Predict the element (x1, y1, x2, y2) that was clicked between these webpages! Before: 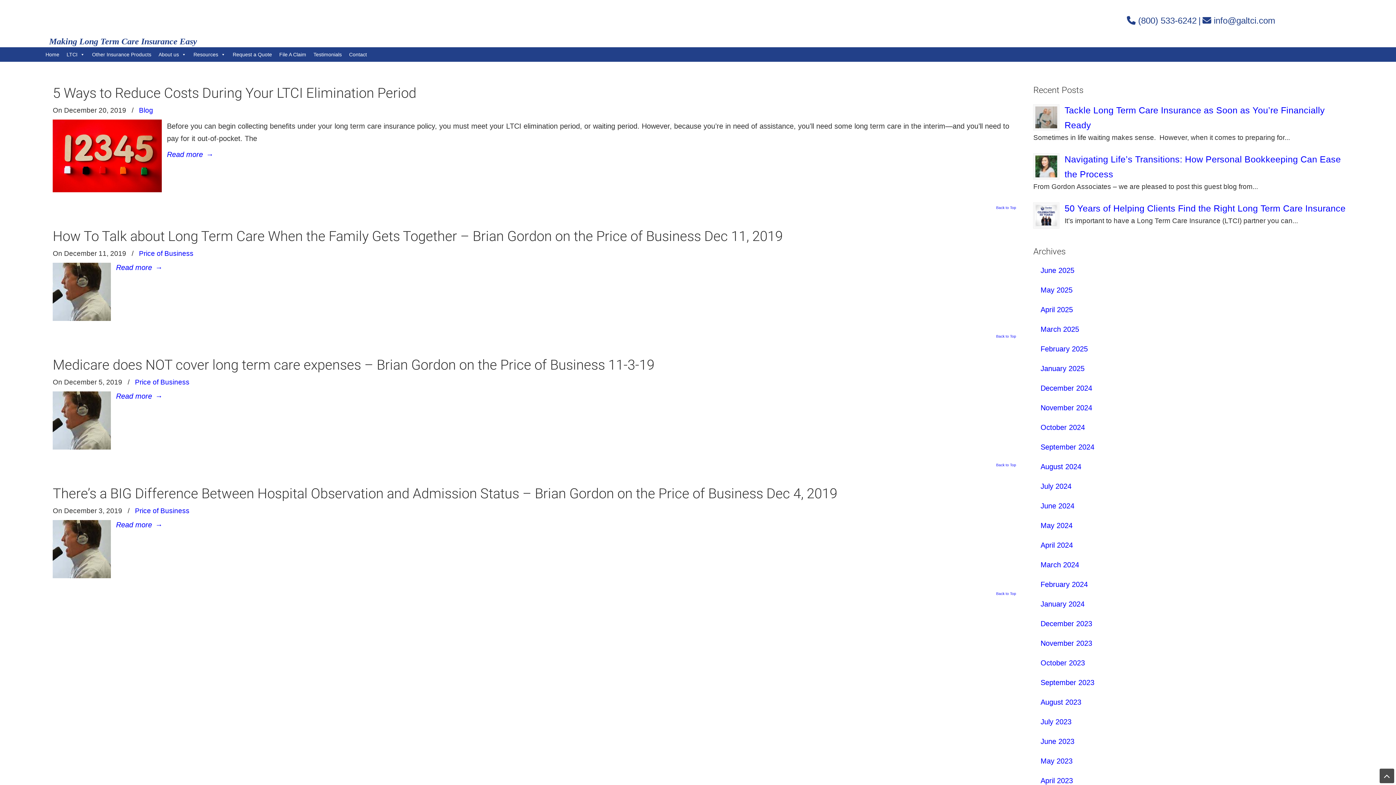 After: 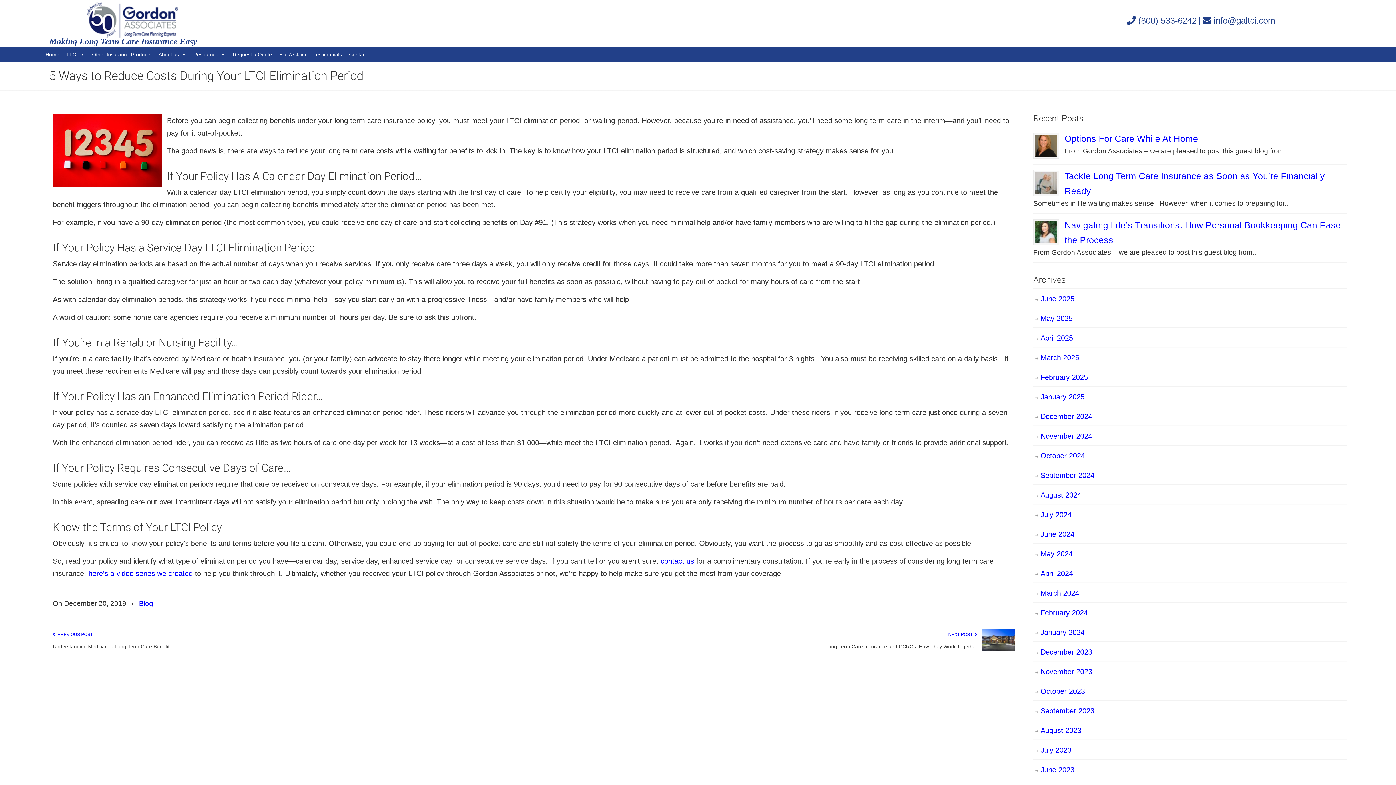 Action: bbox: (52, 185, 161, 193)